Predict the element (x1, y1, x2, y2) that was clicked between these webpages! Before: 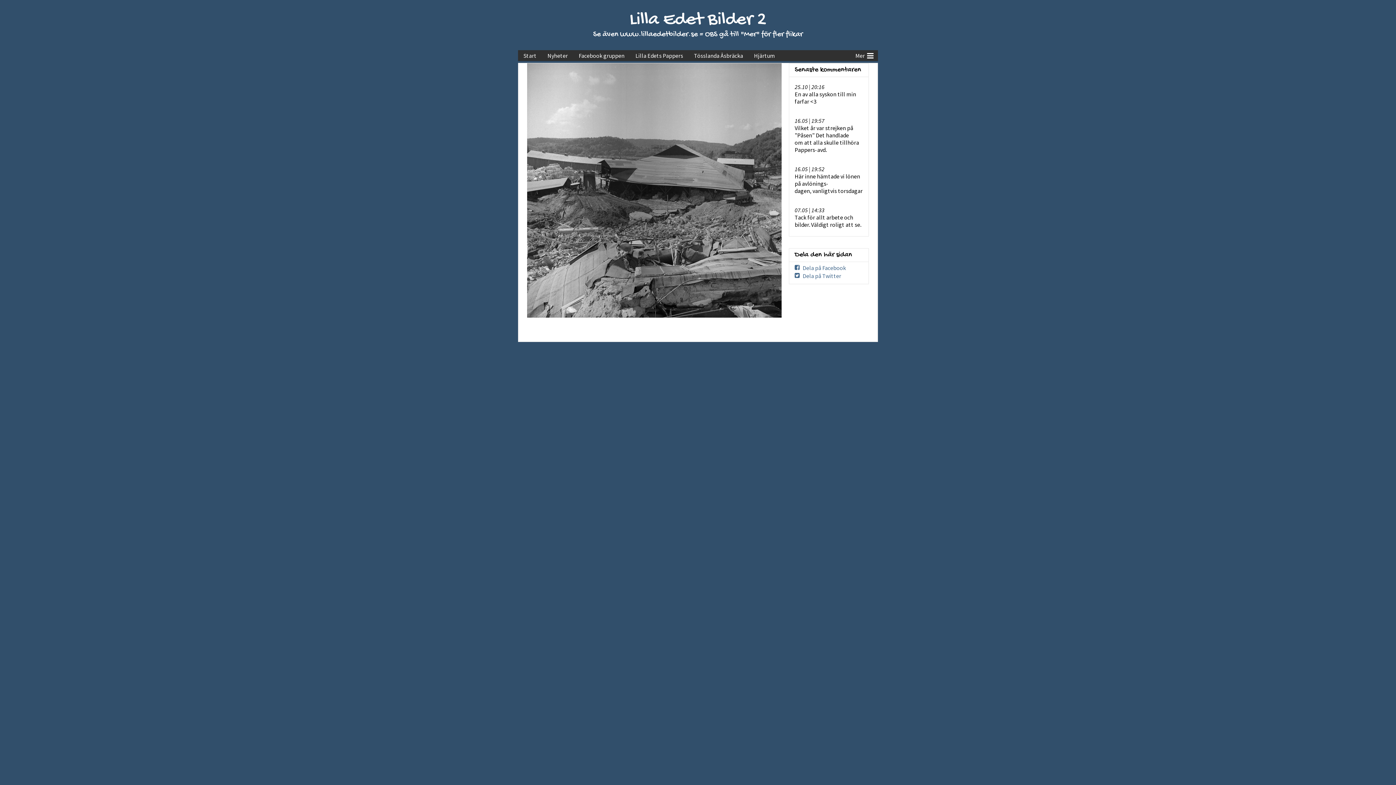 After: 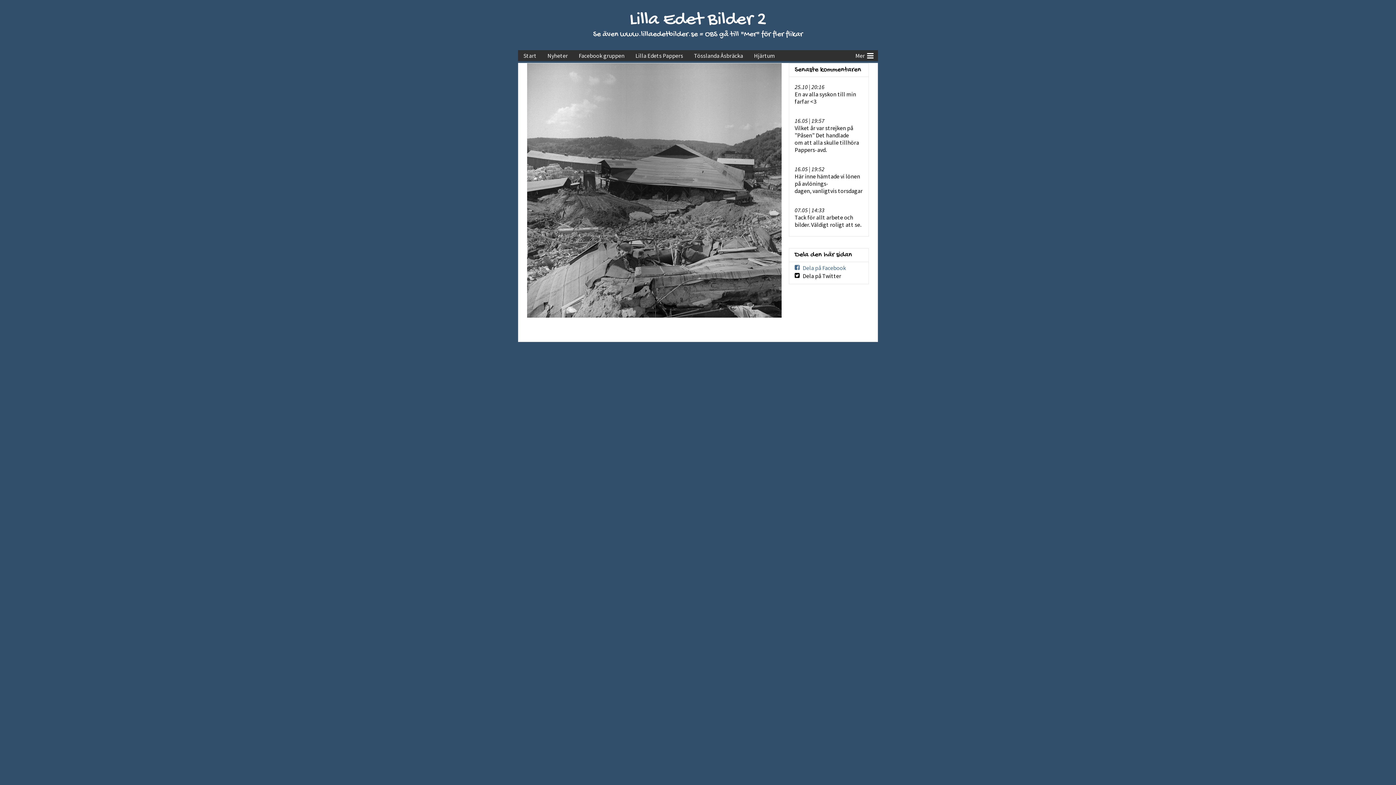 Action: bbox: (794, 272, 841, 279) label: Dela på Twitter